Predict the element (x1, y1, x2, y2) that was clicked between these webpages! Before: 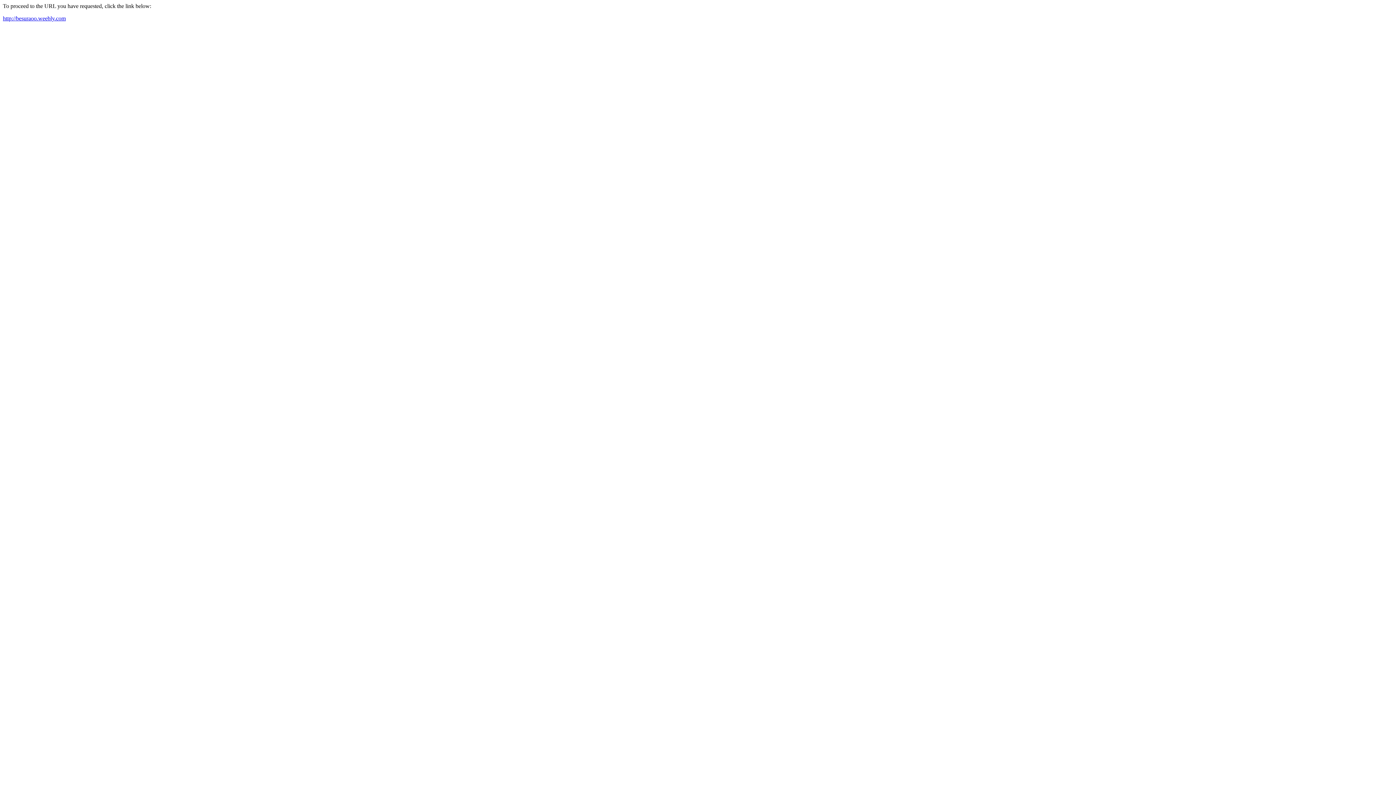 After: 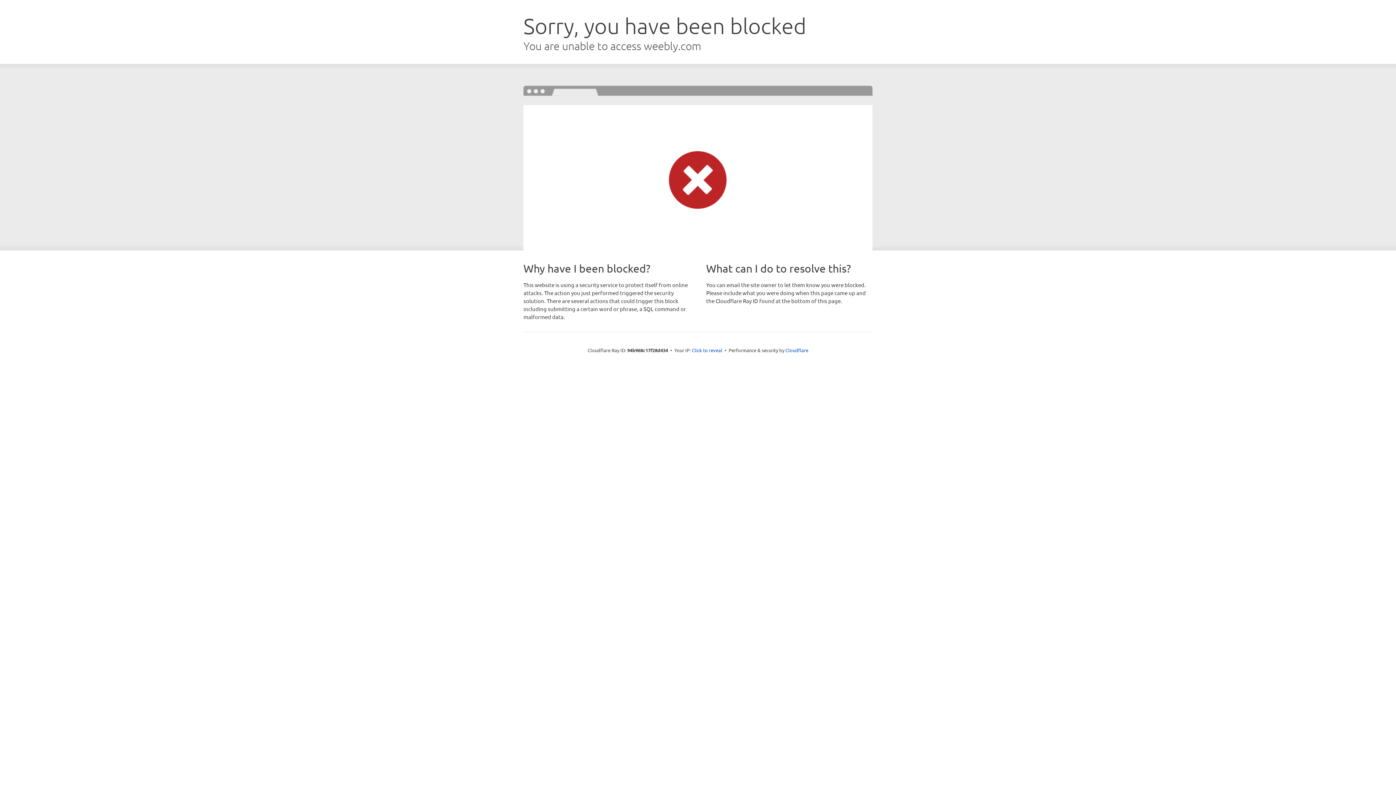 Action: bbox: (2, 15, 65, 21) label: http://besuraoo.weebly.com